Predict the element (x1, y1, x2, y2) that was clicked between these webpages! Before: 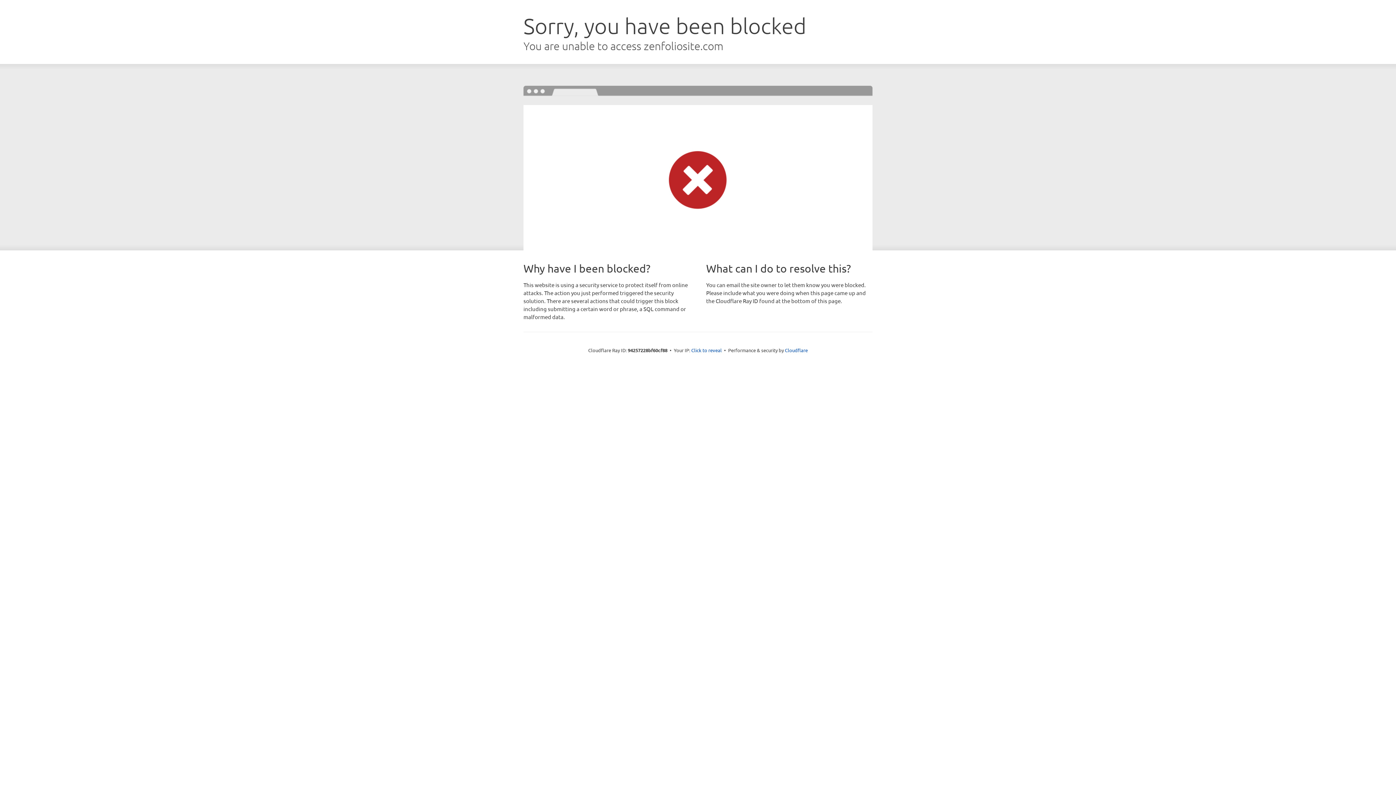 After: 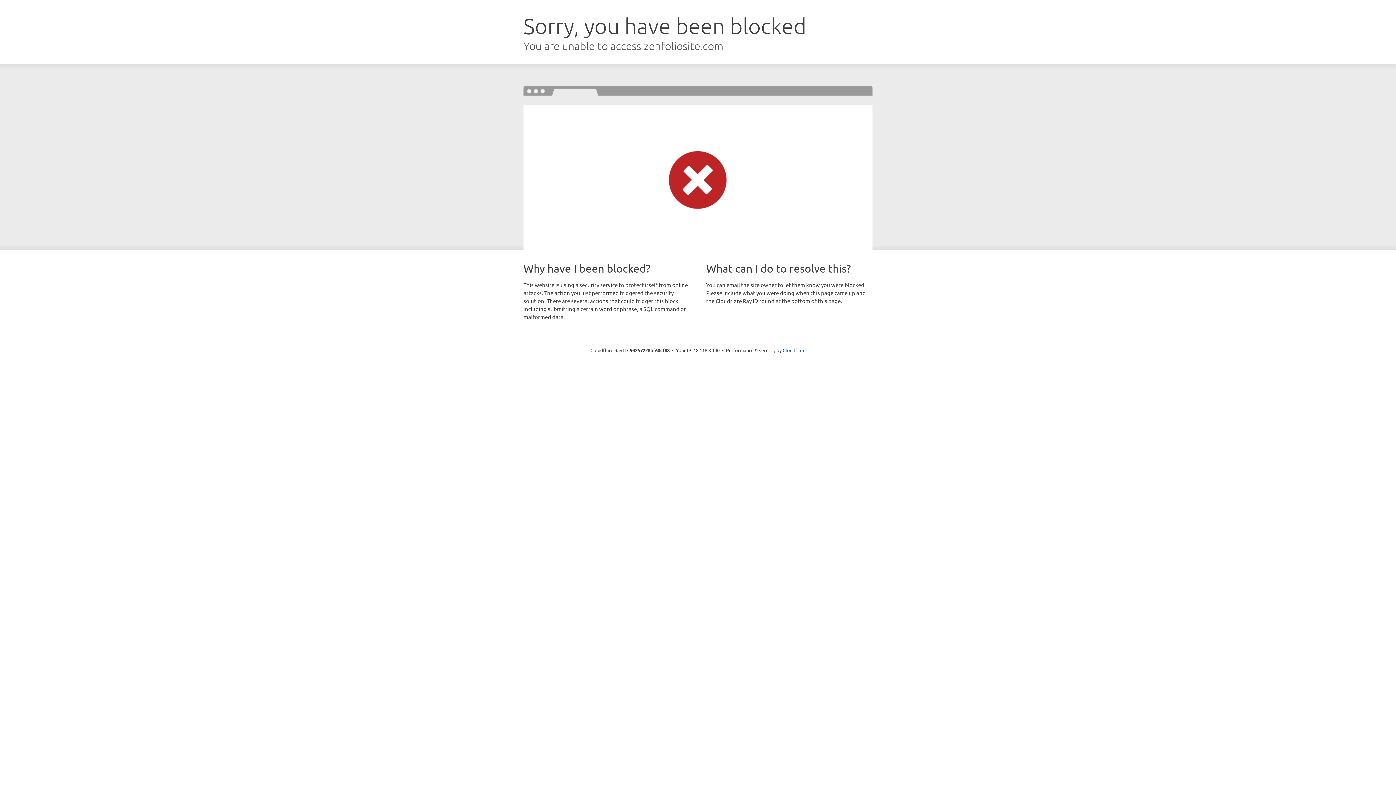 Action: label: Click to reveal bbox: (691, 346, 722, 353)